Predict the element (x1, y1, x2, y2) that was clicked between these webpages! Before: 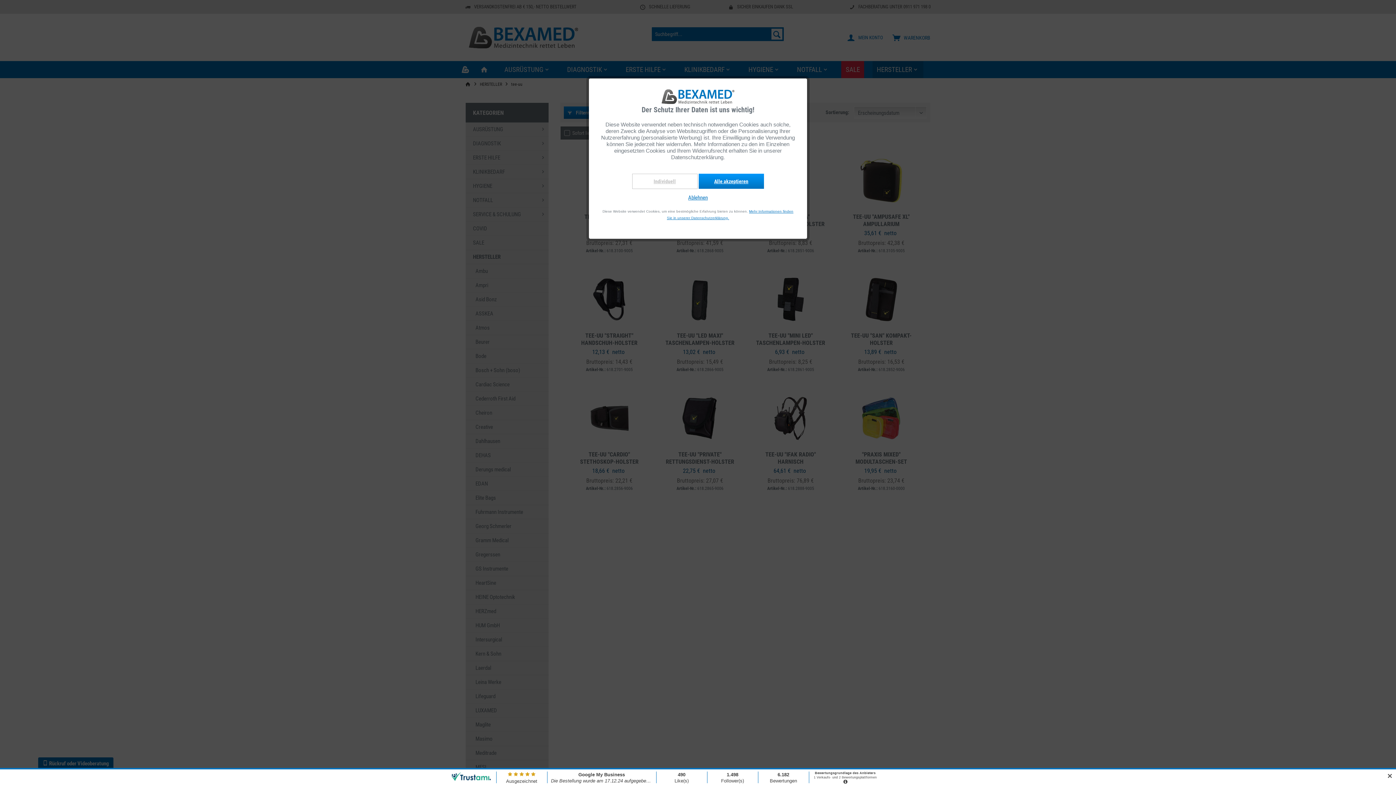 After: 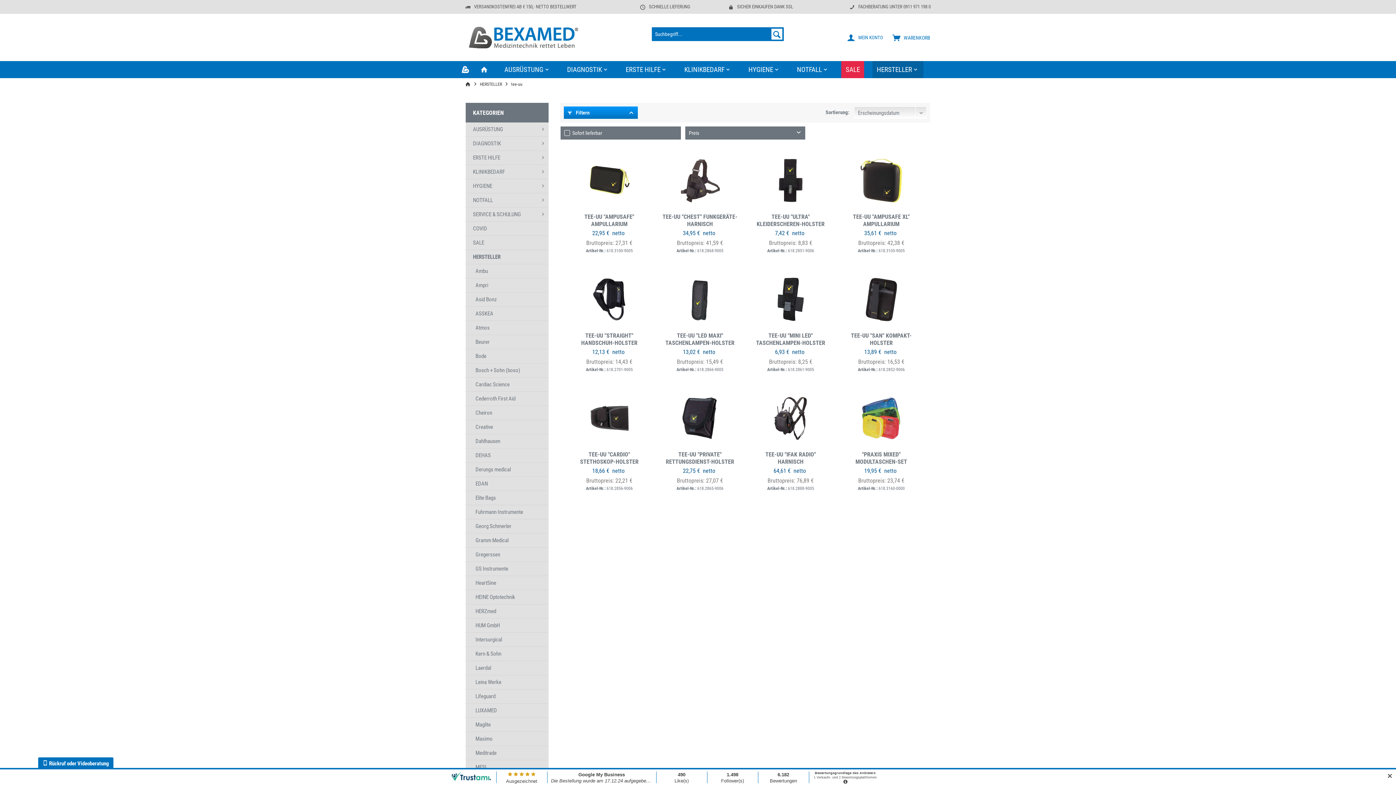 Action: label: Ablehnen bbox: (600, 194, 796, 200)